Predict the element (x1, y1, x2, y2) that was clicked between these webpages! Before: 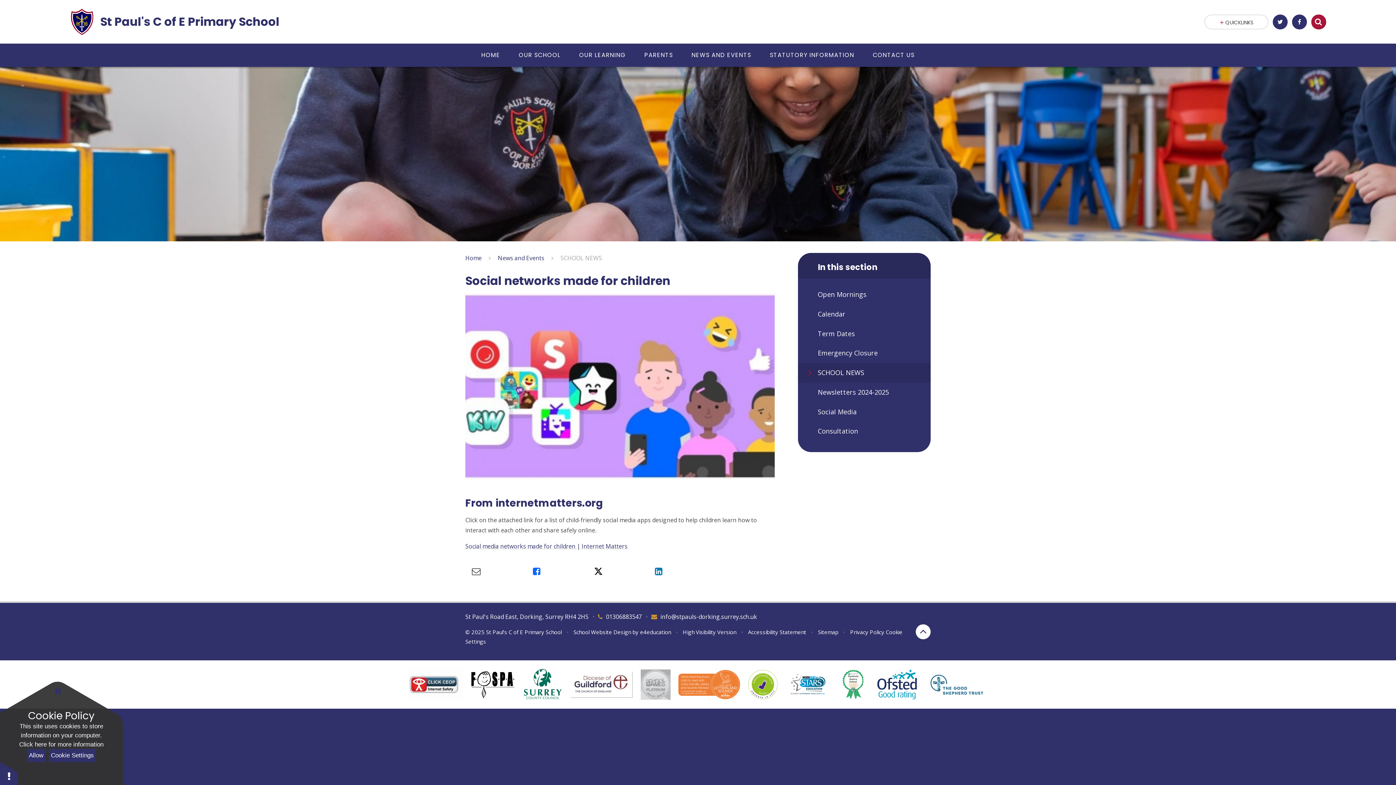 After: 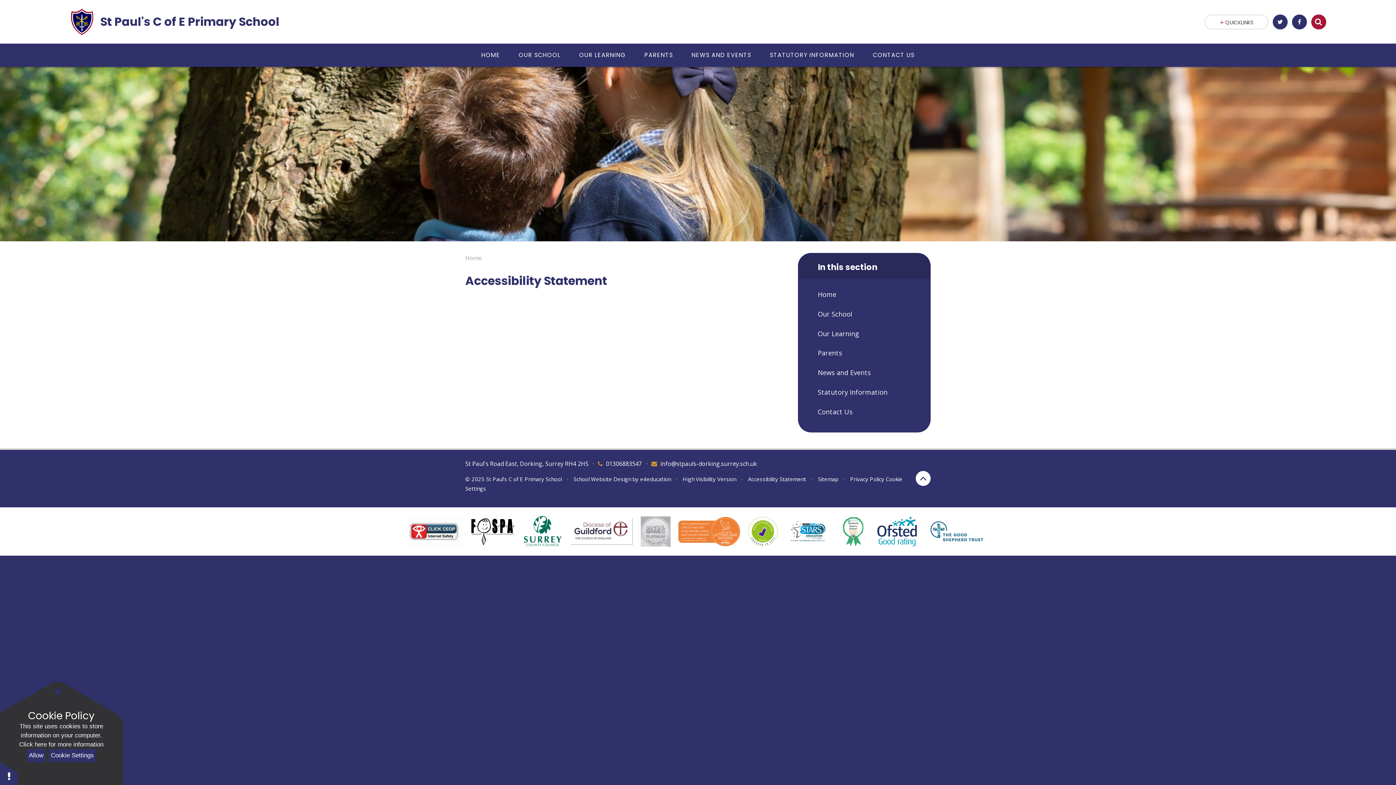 Action: label: Accessibility Statement bbox: (748, 628, 806, 636)